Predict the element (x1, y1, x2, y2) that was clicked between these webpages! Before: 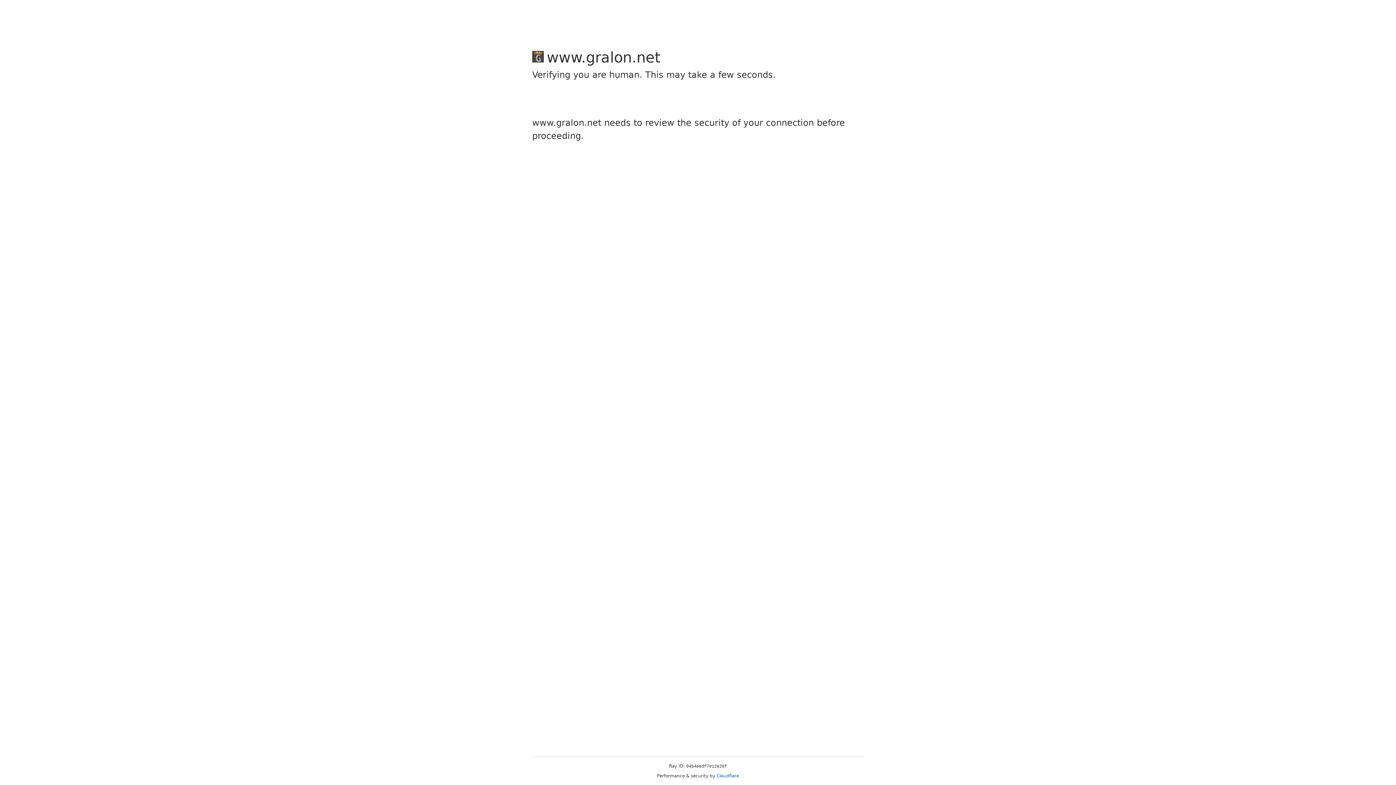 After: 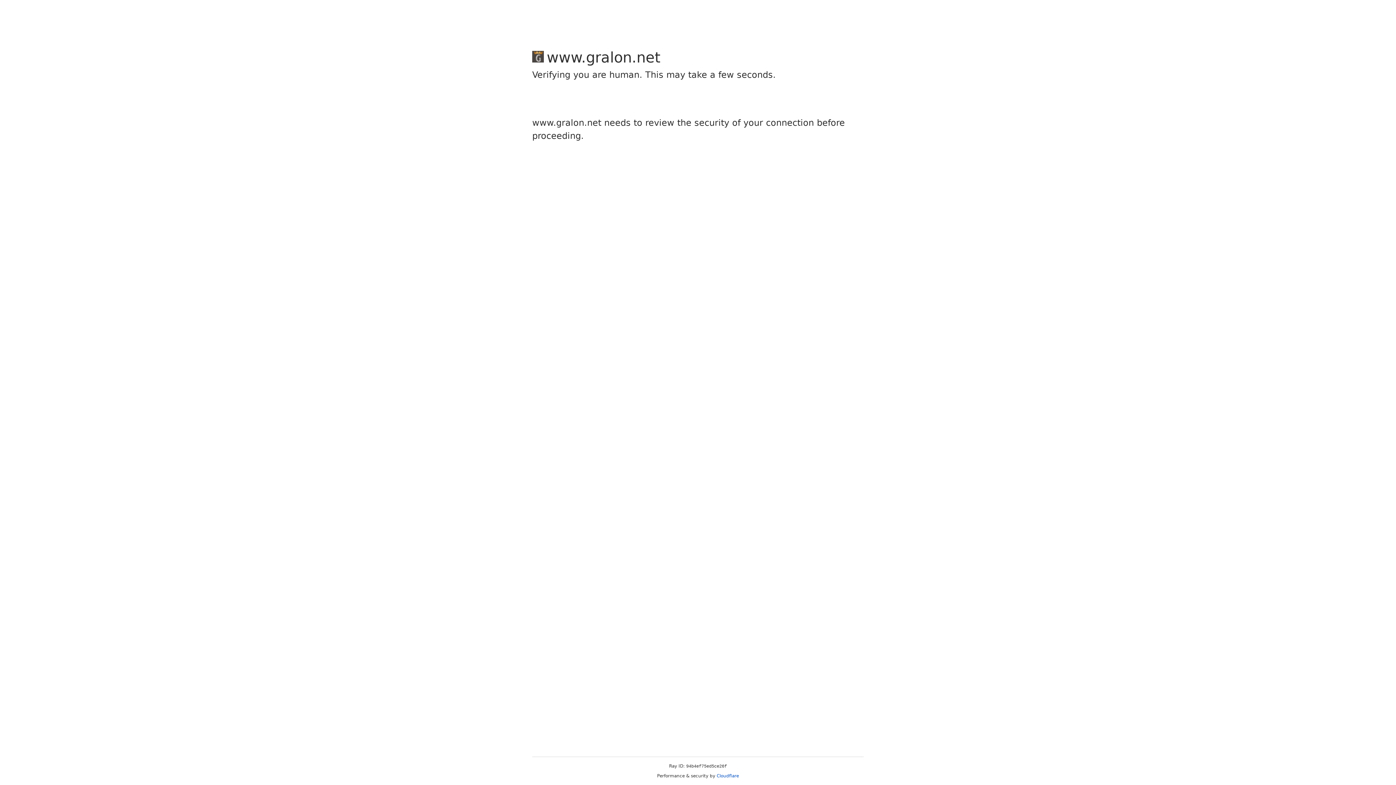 Action: bbox: (716, 773, 739, 778) label: Cloudflare